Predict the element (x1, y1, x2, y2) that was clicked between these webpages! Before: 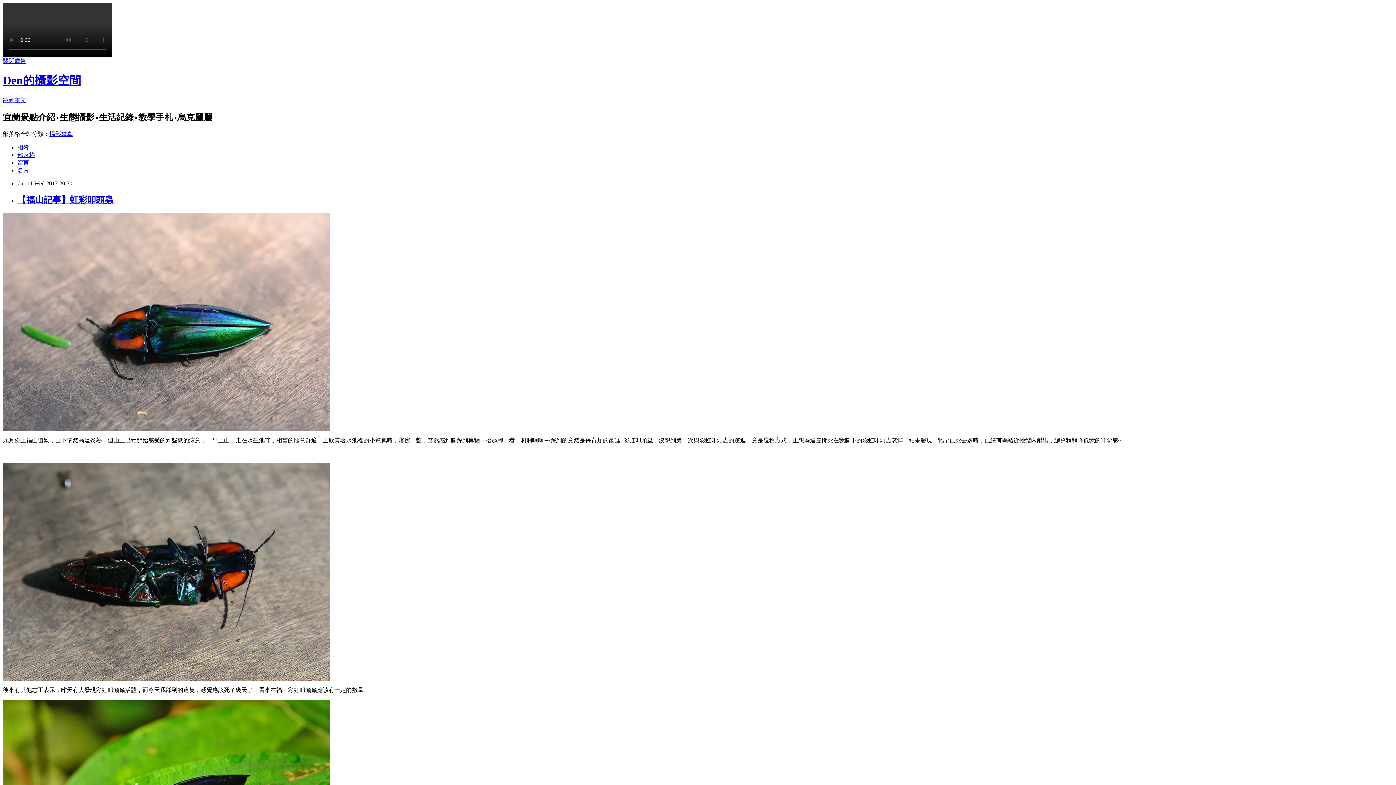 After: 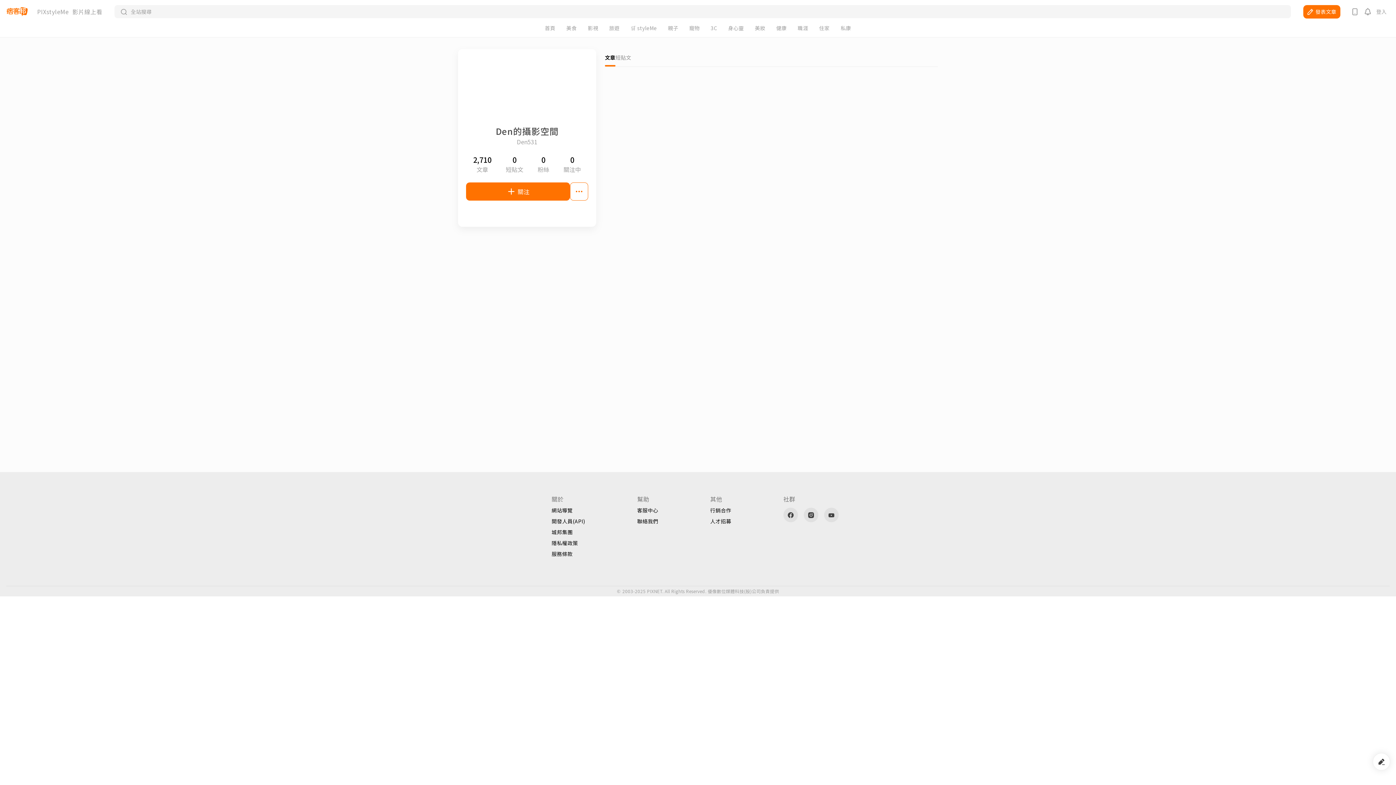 Action: bbox: (17, 167, 29, 173) label: 名片